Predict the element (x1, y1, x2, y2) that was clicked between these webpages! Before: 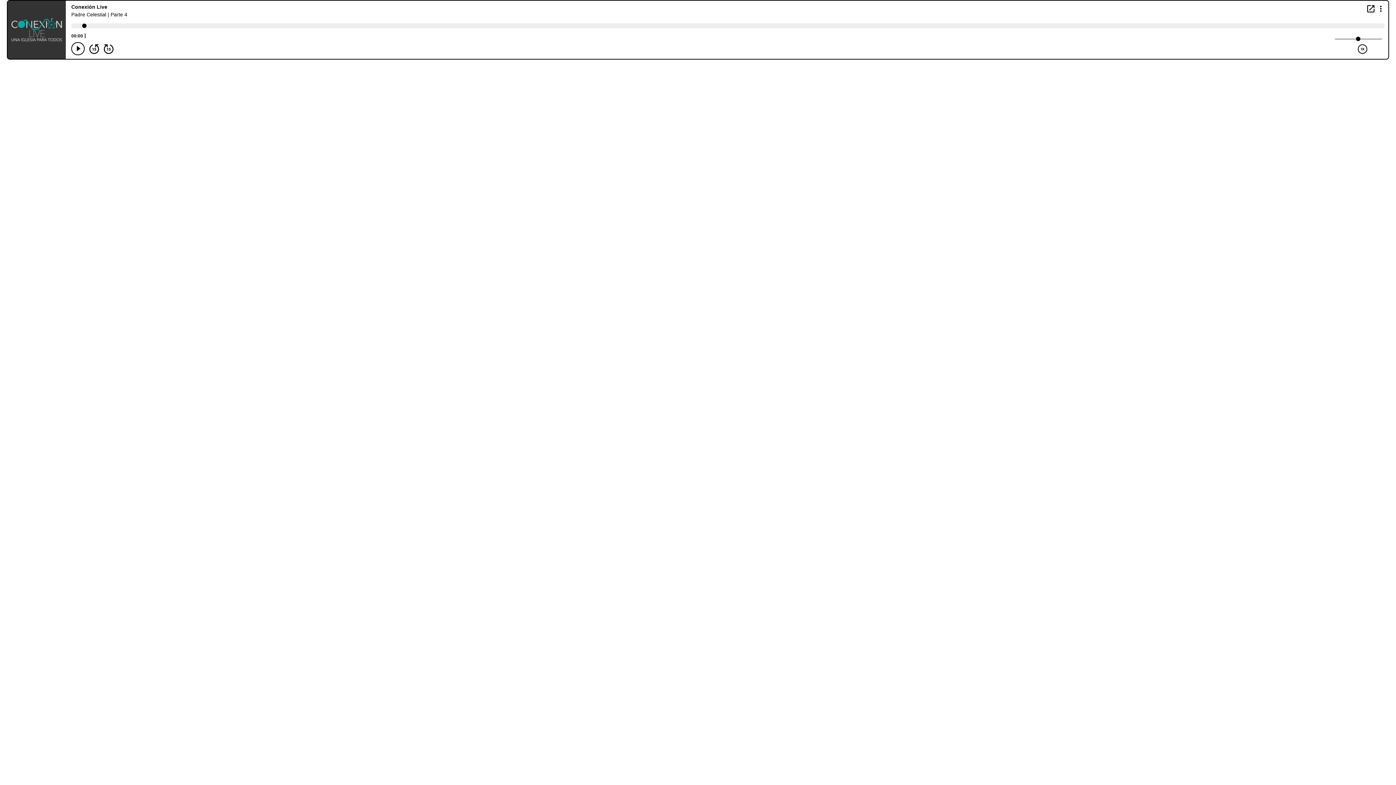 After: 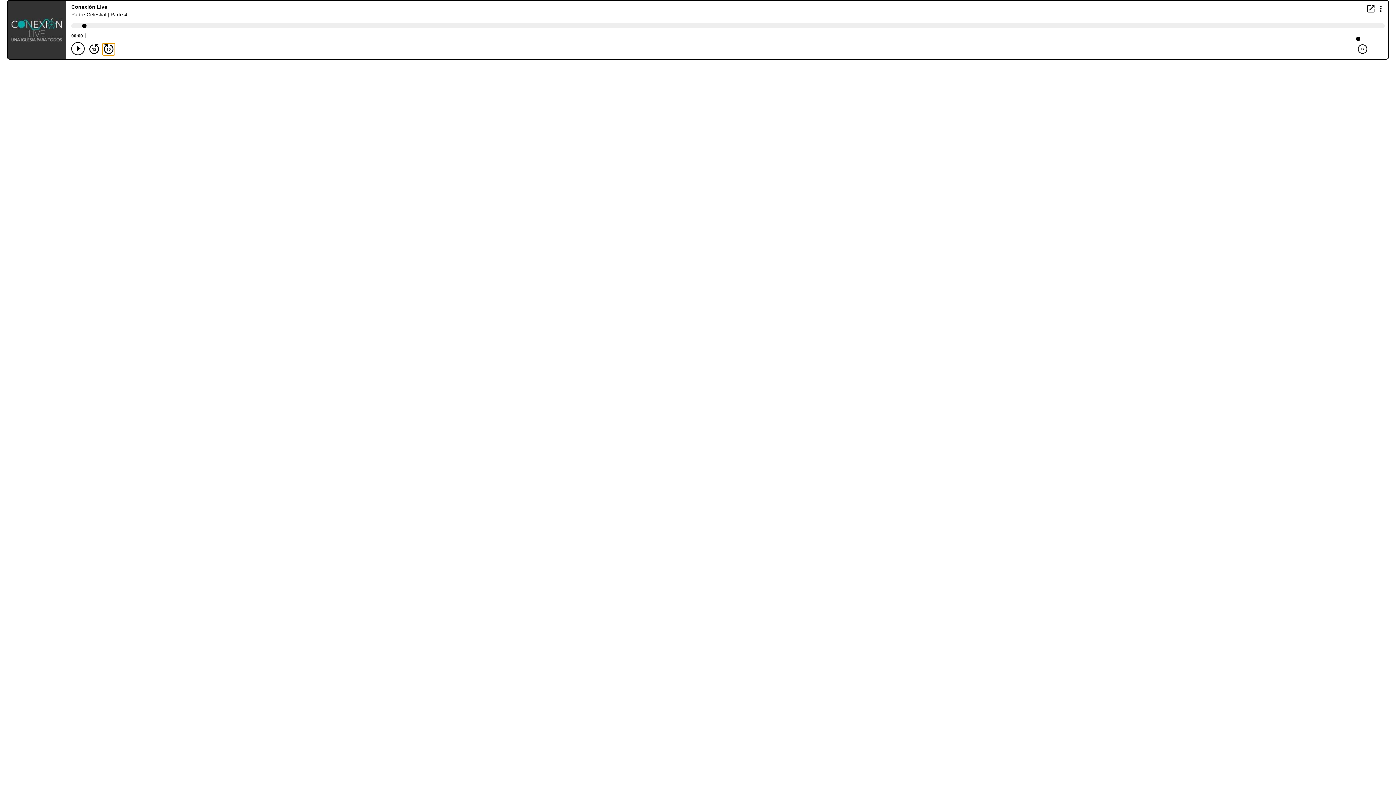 Action: bbox: (102, 43, 114, 54) label: Forward 15 seconds